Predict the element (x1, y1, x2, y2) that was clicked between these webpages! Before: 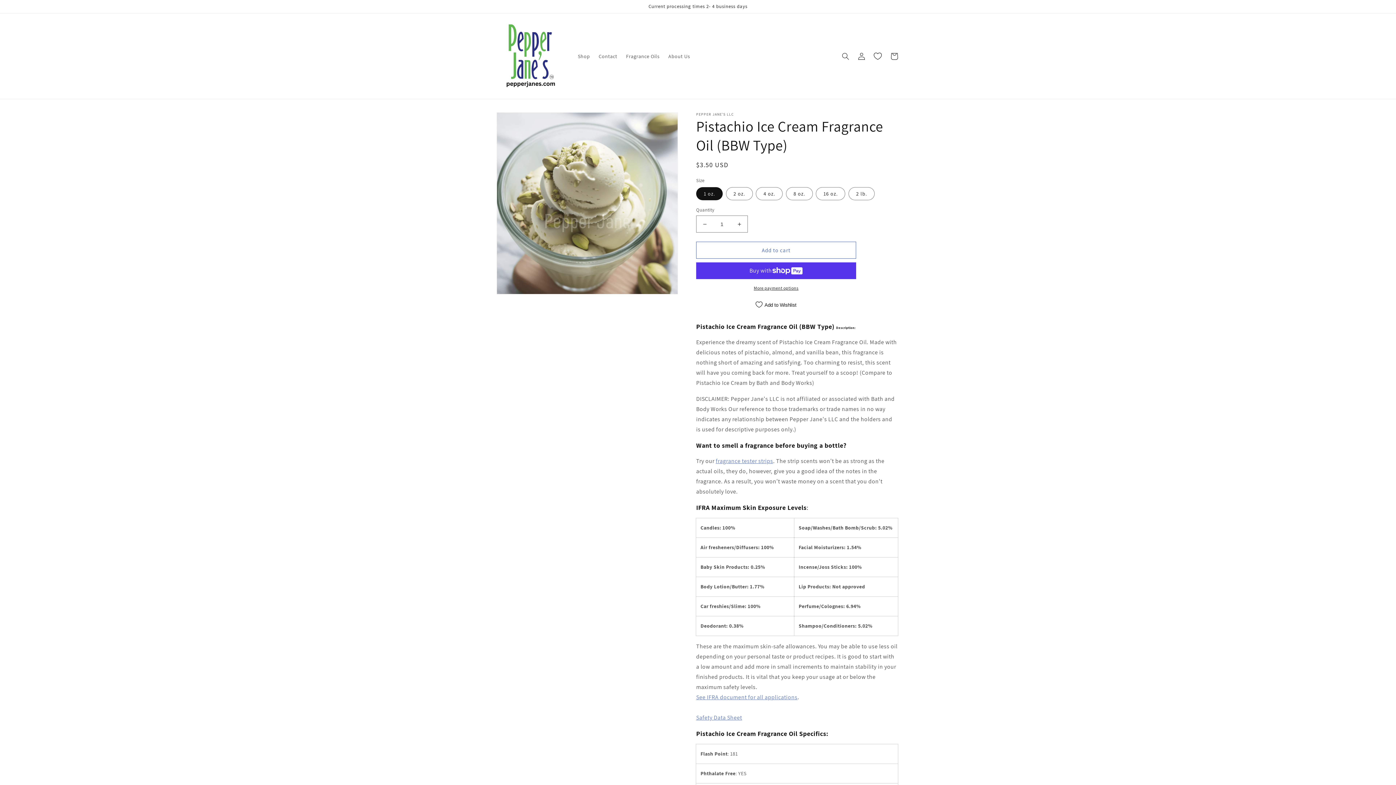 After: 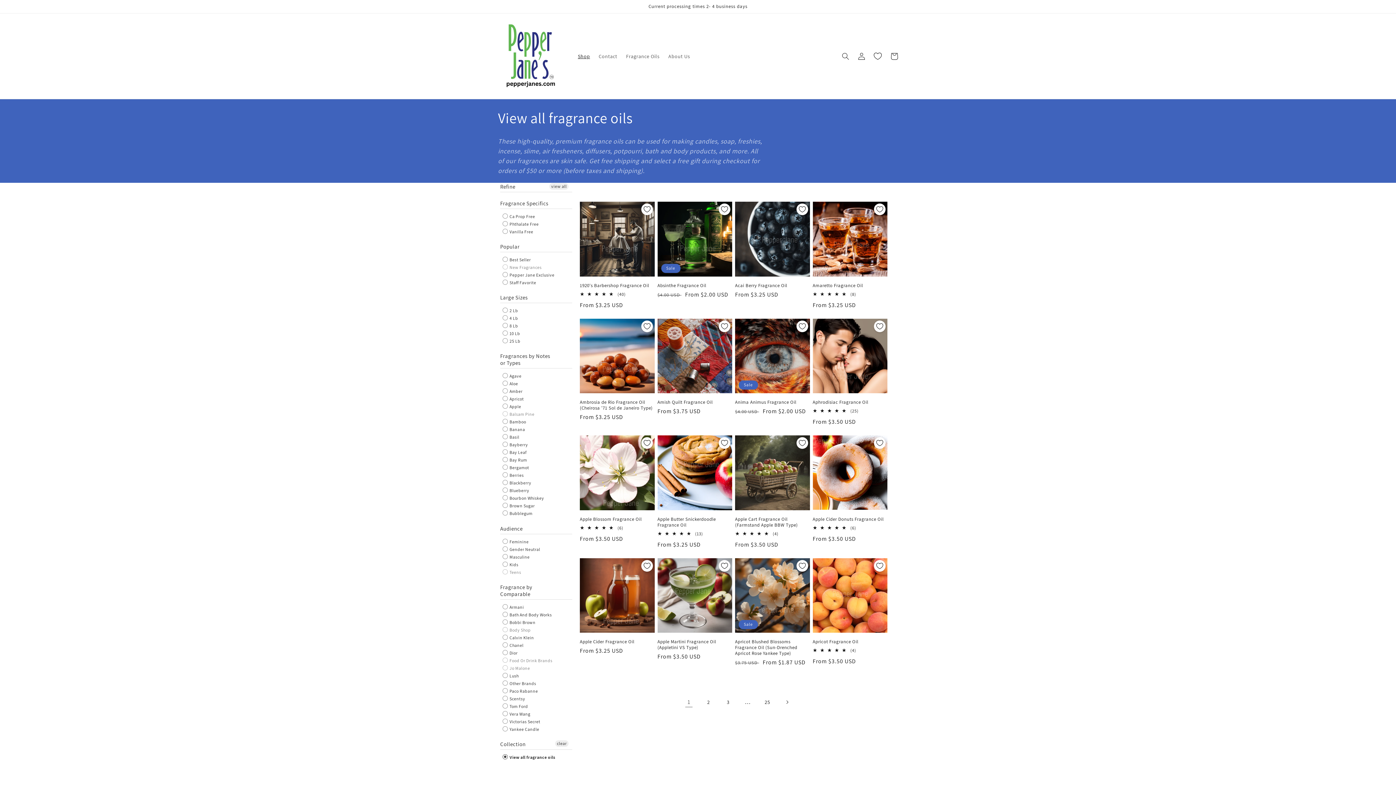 Action: label: Shop bbox: (573, 48, 594, 63)